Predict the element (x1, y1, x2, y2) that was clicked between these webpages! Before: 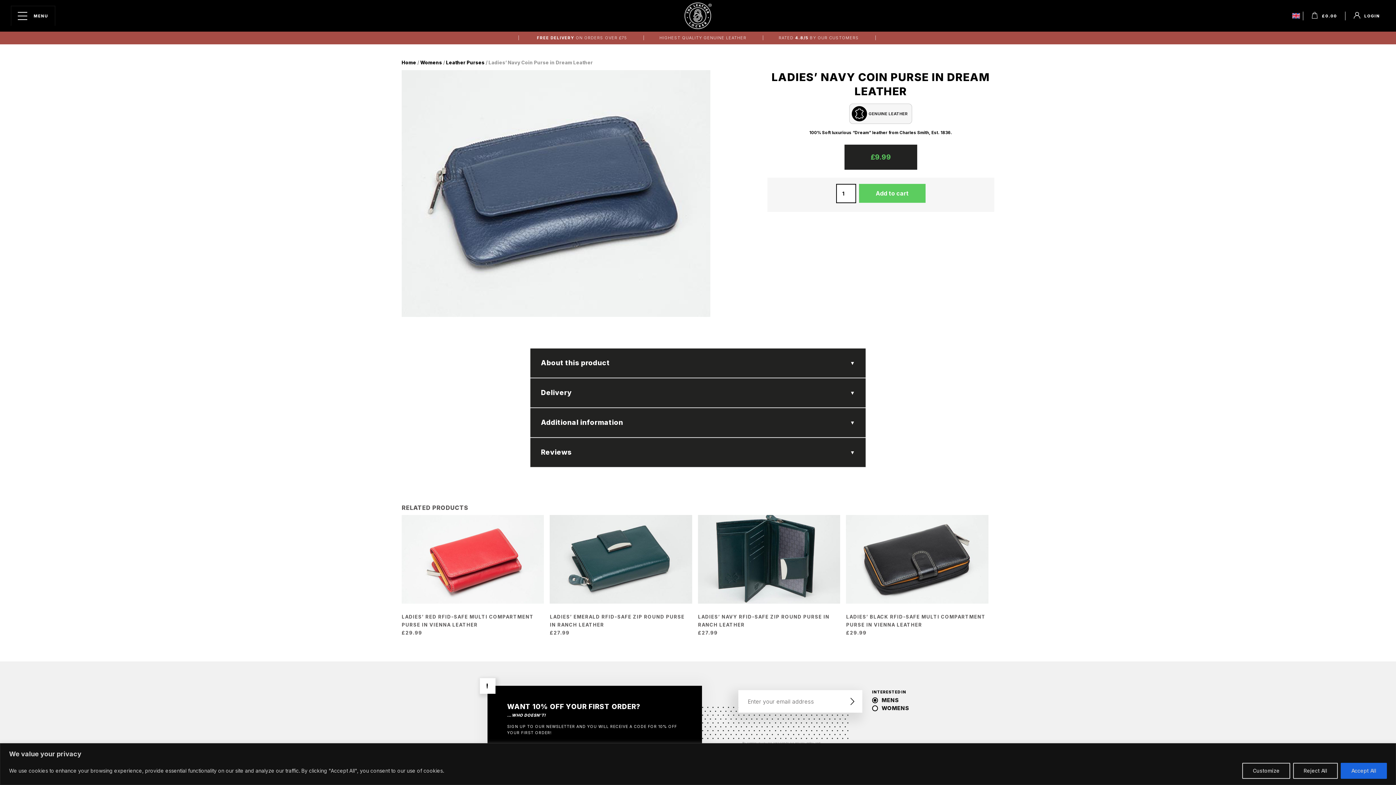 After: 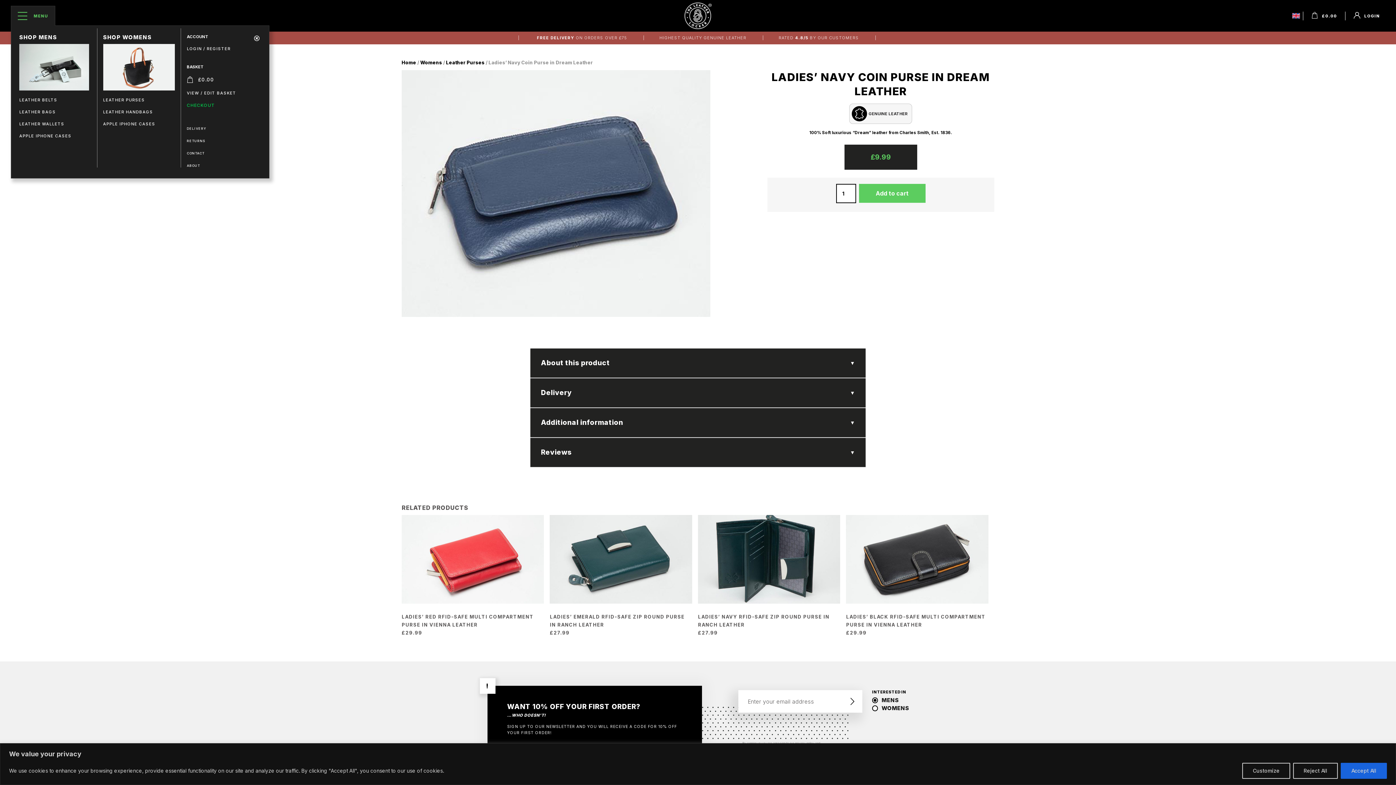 Action: bbox: (10, 5, 55, 25) label: MENU